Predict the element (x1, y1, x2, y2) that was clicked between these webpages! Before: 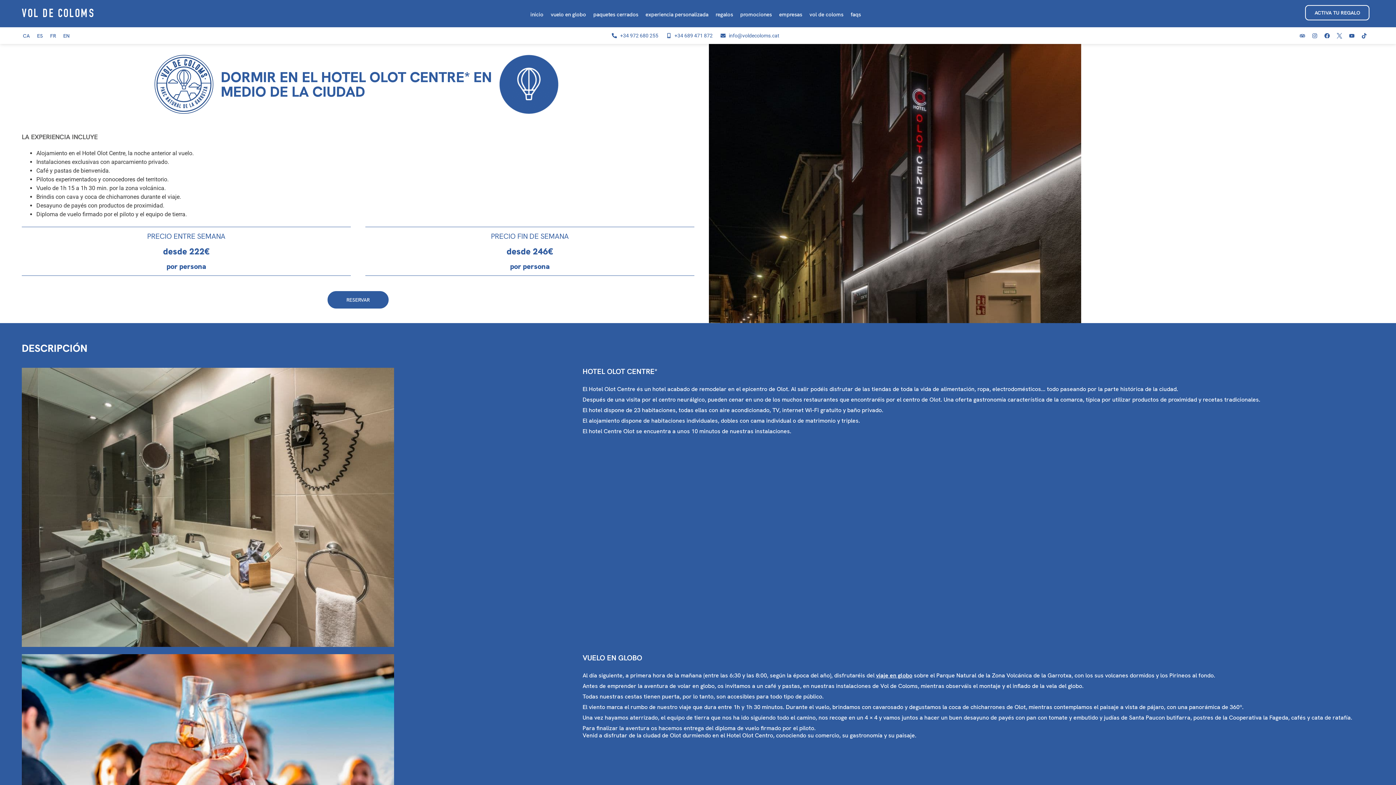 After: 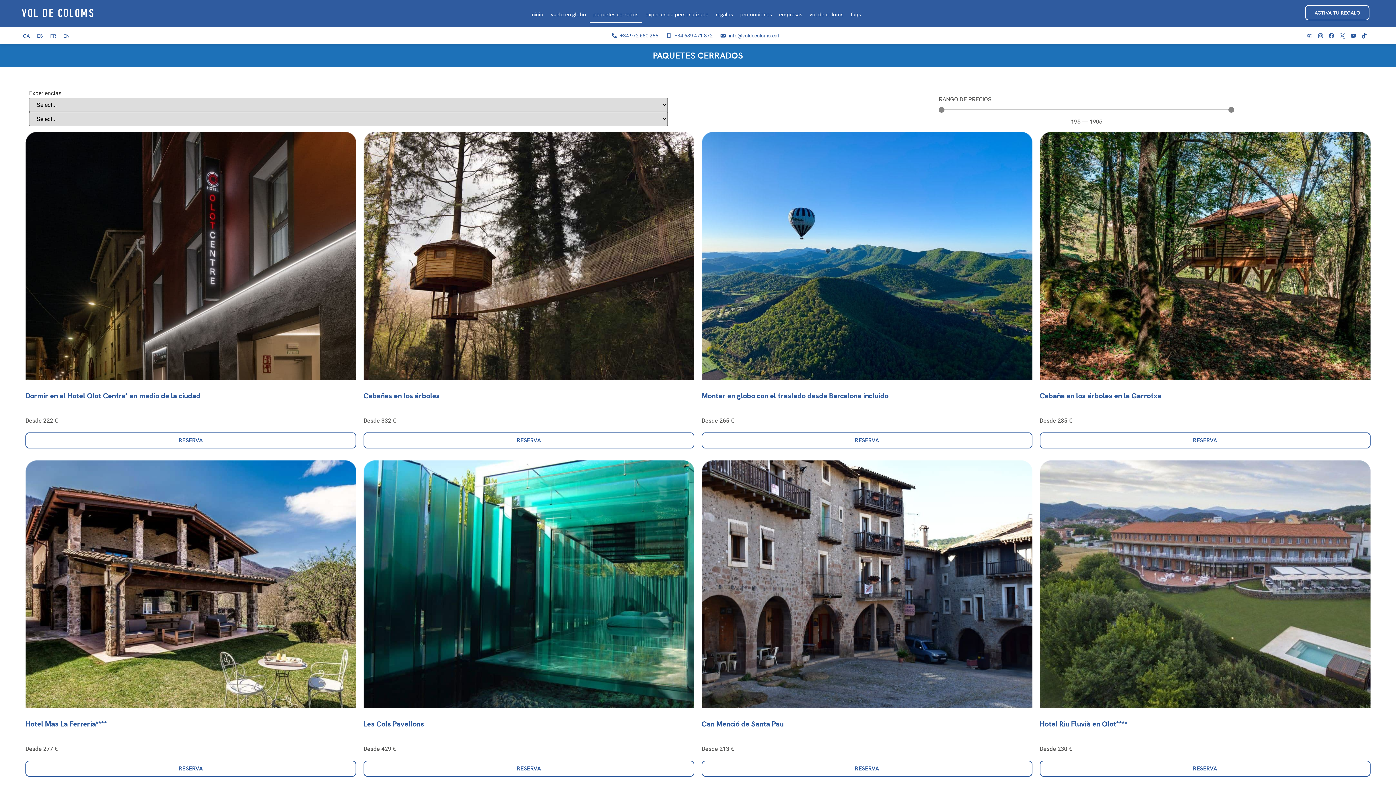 Action: label: paquetes cerrados bbox: (589, 6, 642, 22)